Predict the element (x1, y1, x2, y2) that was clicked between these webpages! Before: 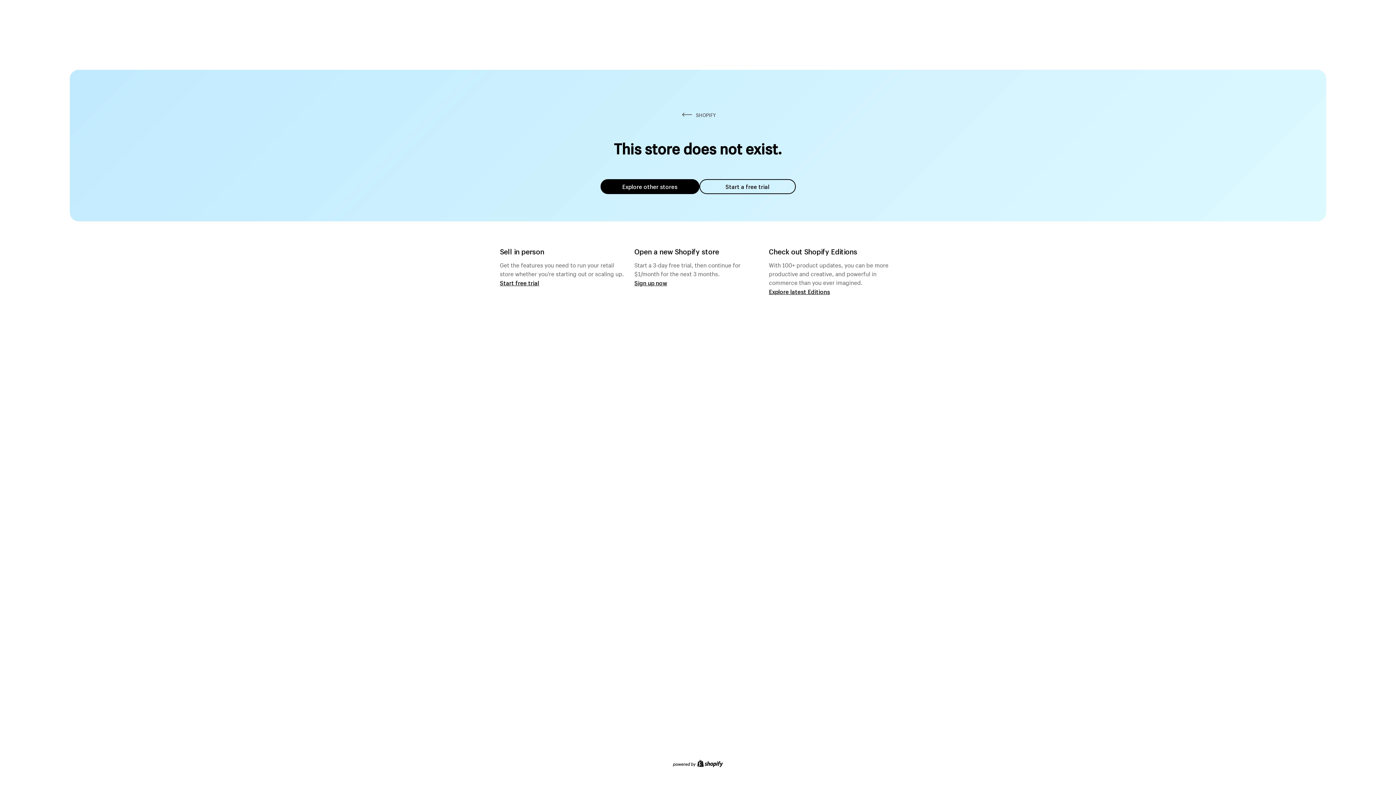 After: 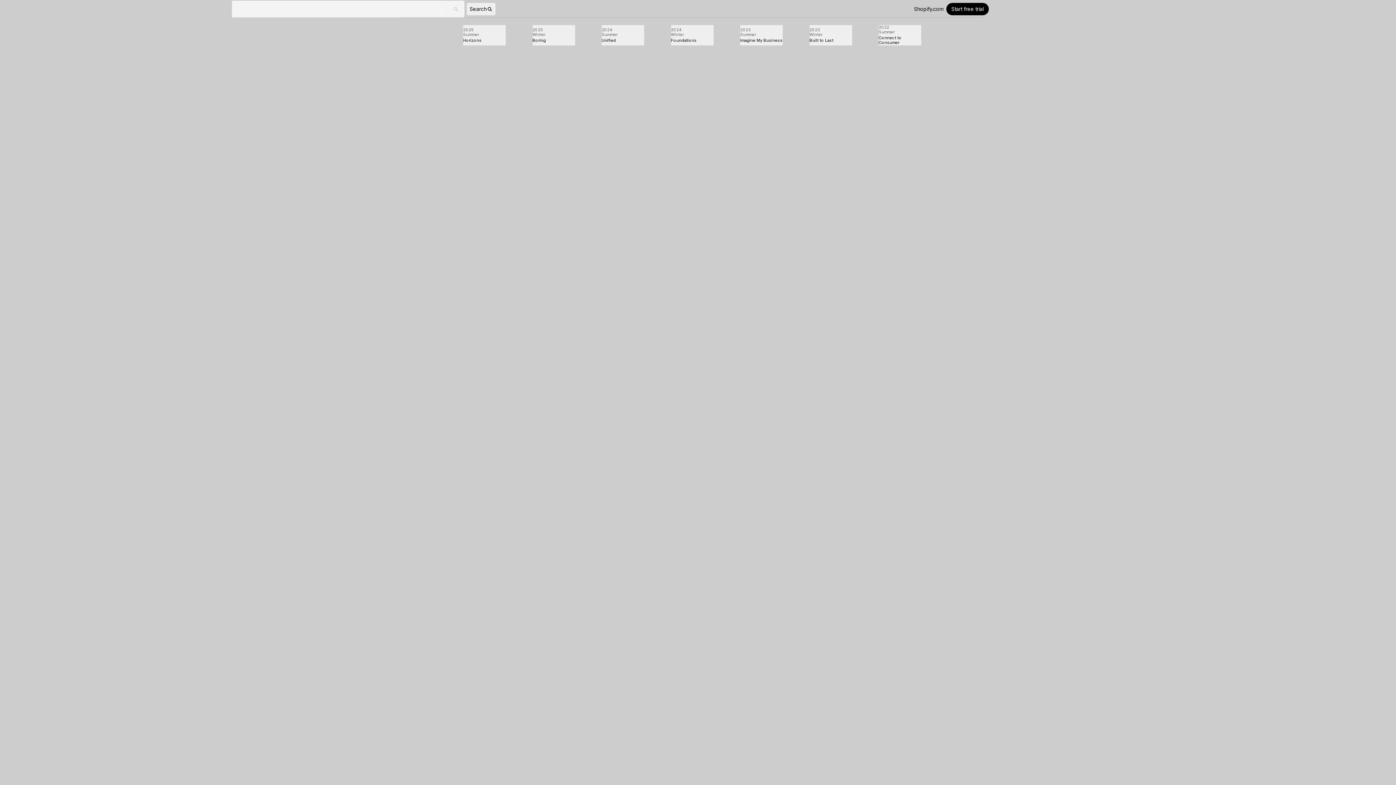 Action: bbox: (769, 287, 830, 295) label: Explore latest Editions